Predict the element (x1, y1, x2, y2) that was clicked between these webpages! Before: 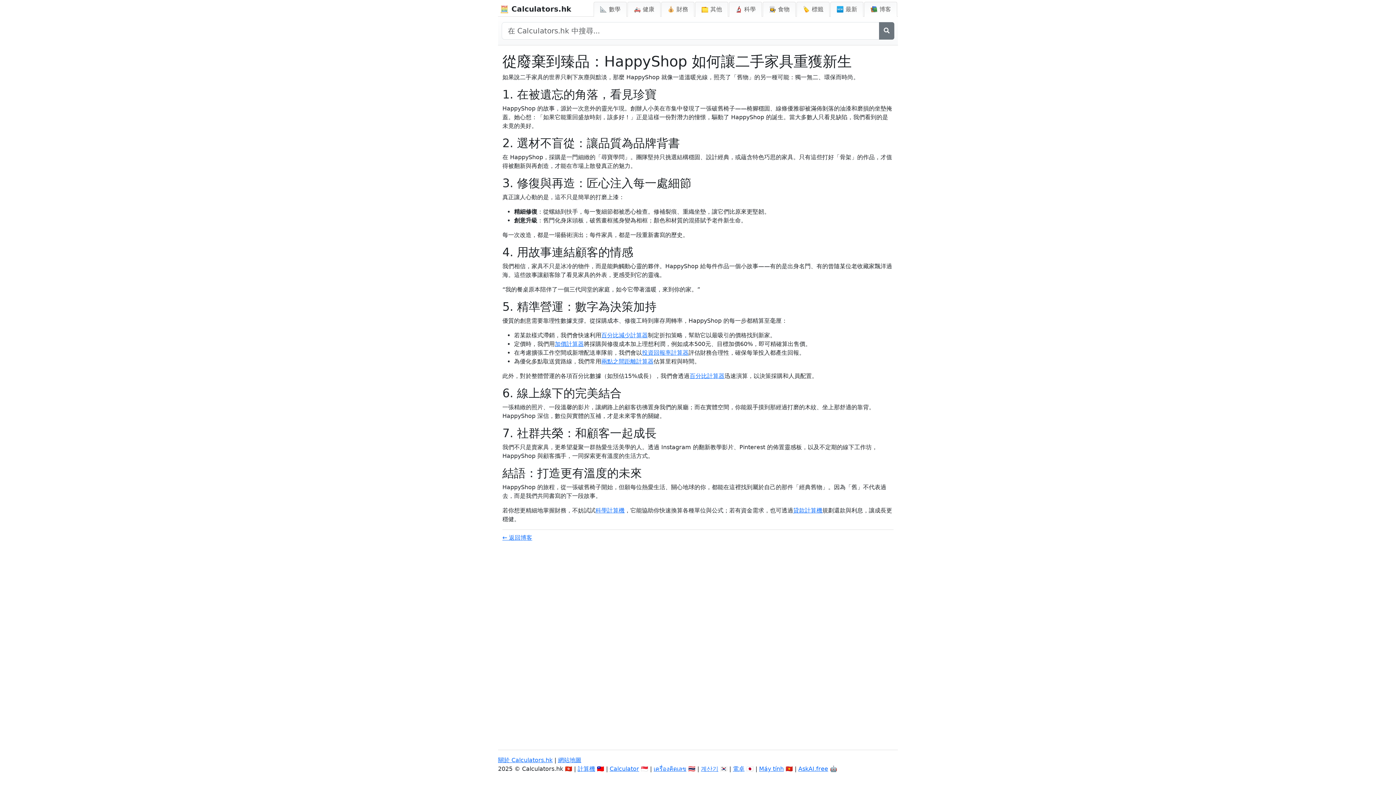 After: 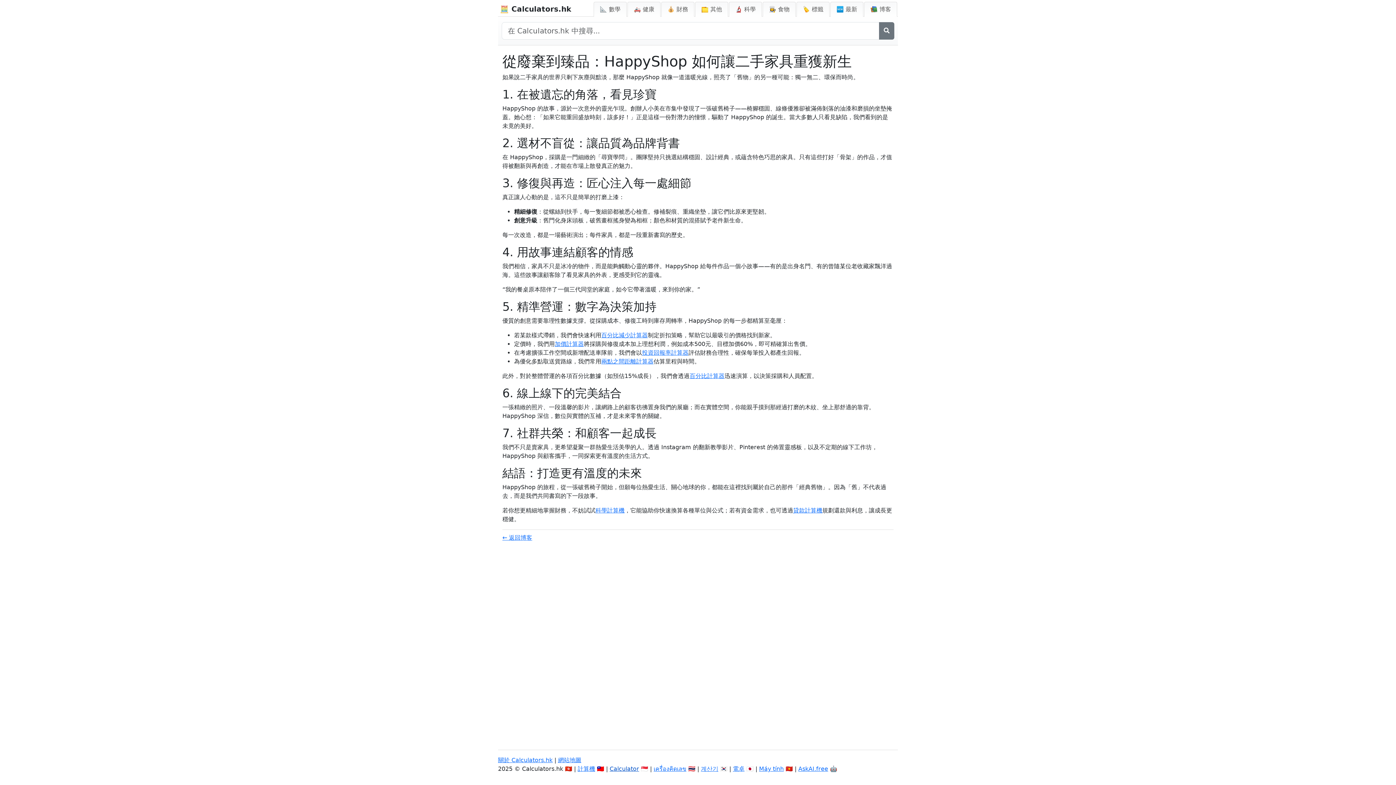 Action: bbox: (609, 765, 639, 772) label: Calculator